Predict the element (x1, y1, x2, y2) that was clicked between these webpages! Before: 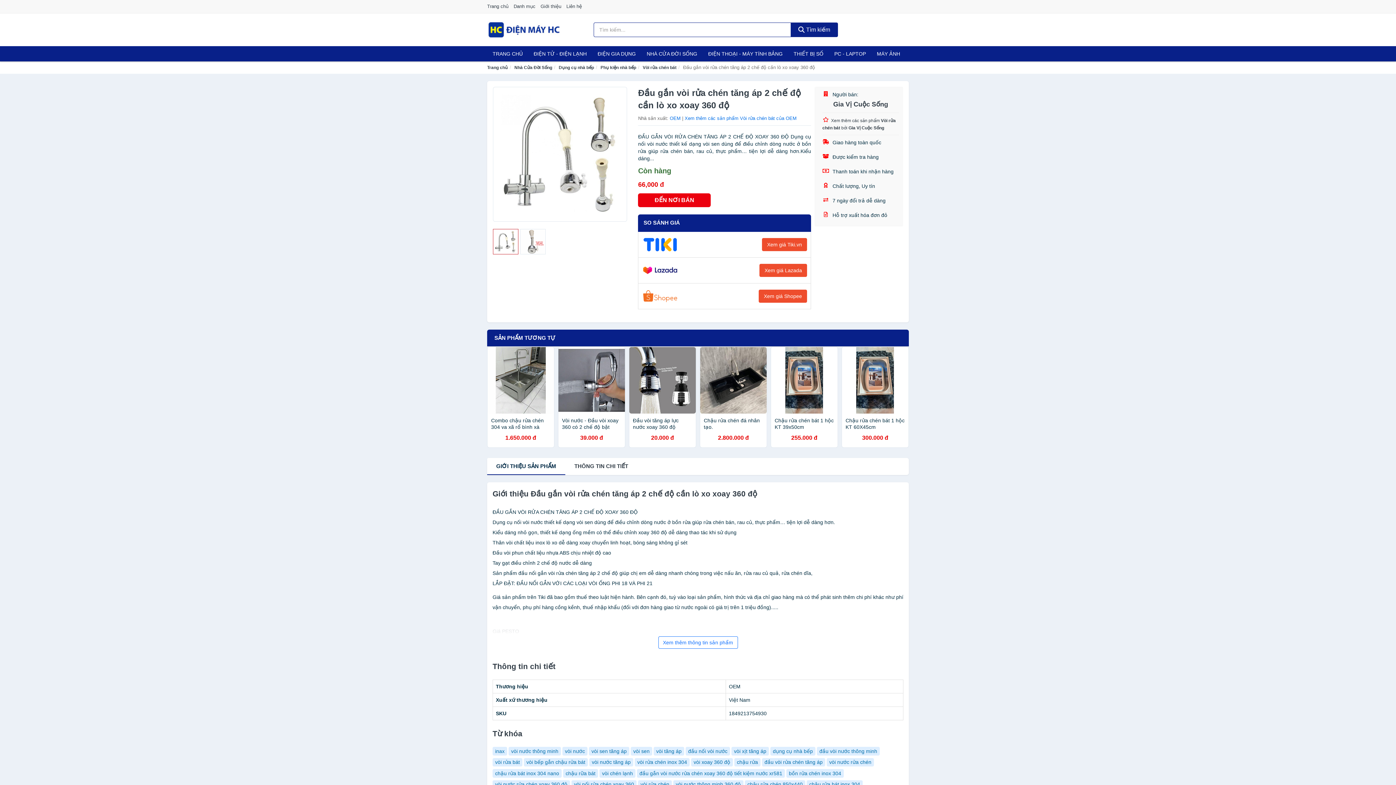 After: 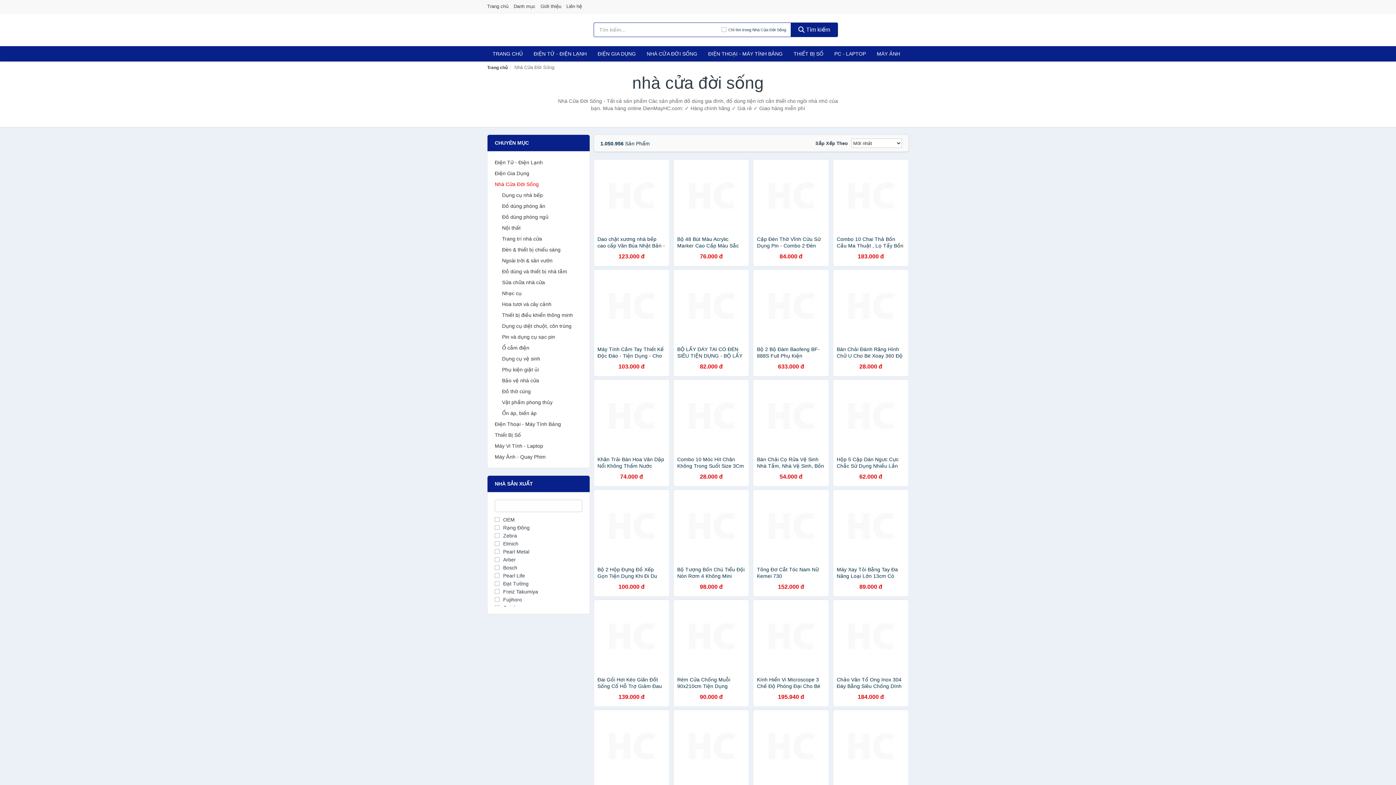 Action: bbox: (514, 65, 552, 70) label: Nhà Cửa Đời Sống